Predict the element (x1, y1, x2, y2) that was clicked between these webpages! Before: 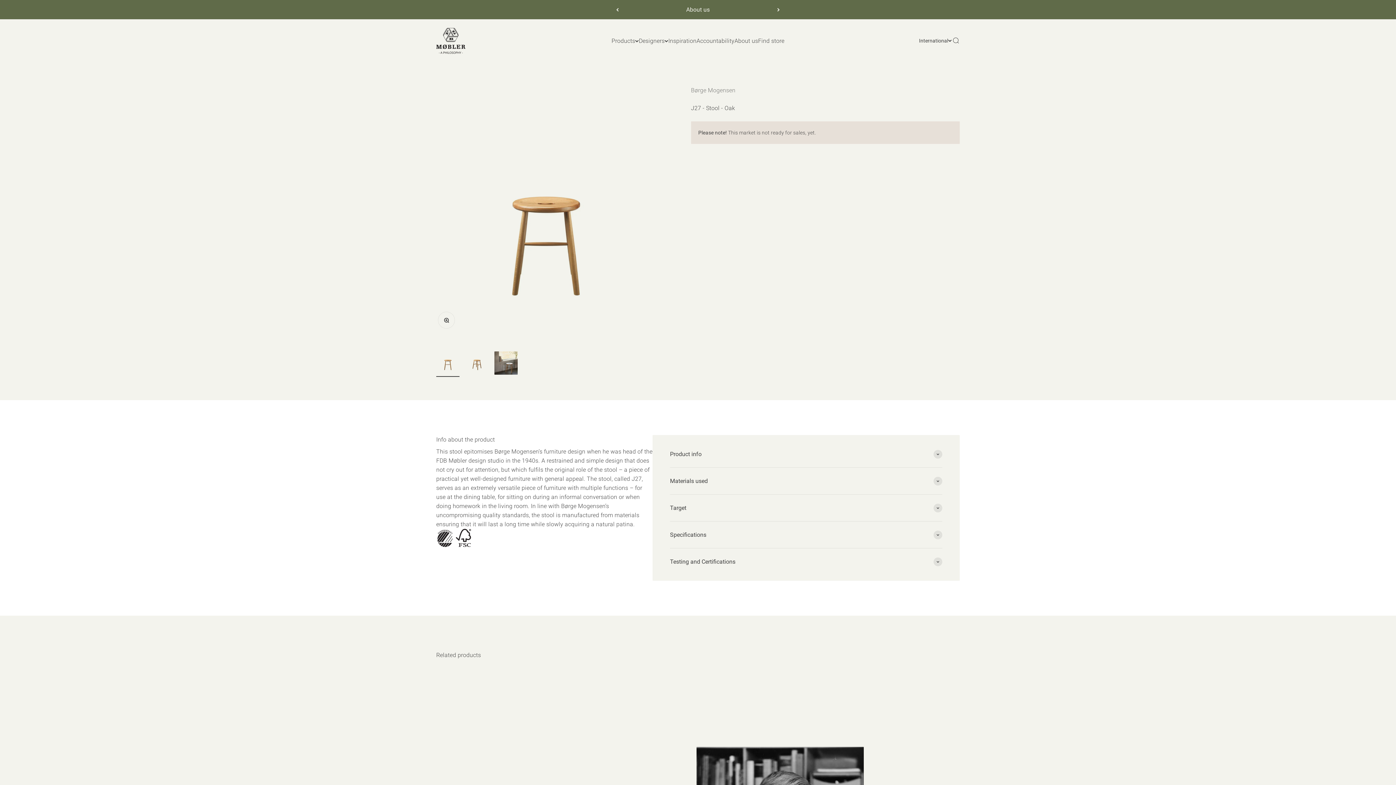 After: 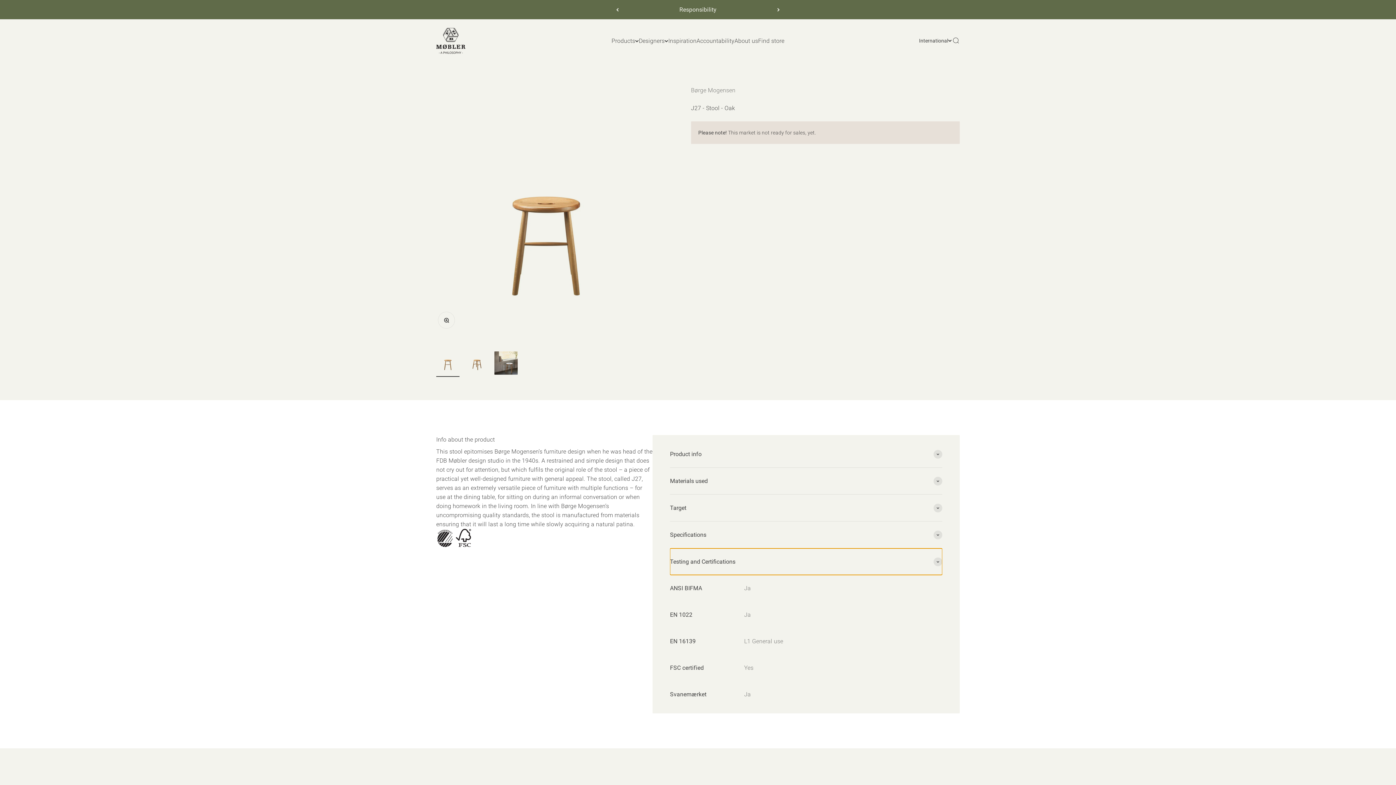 Action: label: Testing and Certifications bbox: (670, 548, 942, 575)